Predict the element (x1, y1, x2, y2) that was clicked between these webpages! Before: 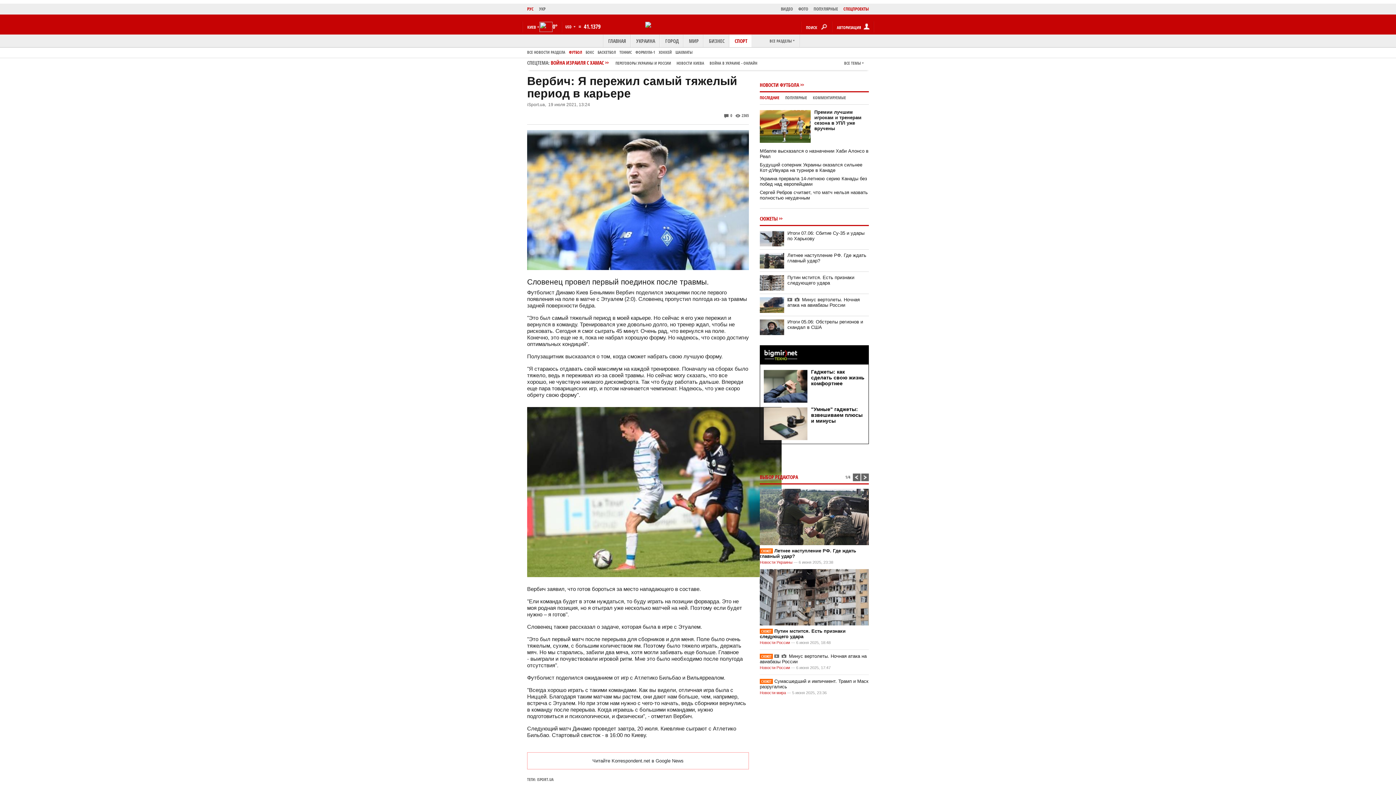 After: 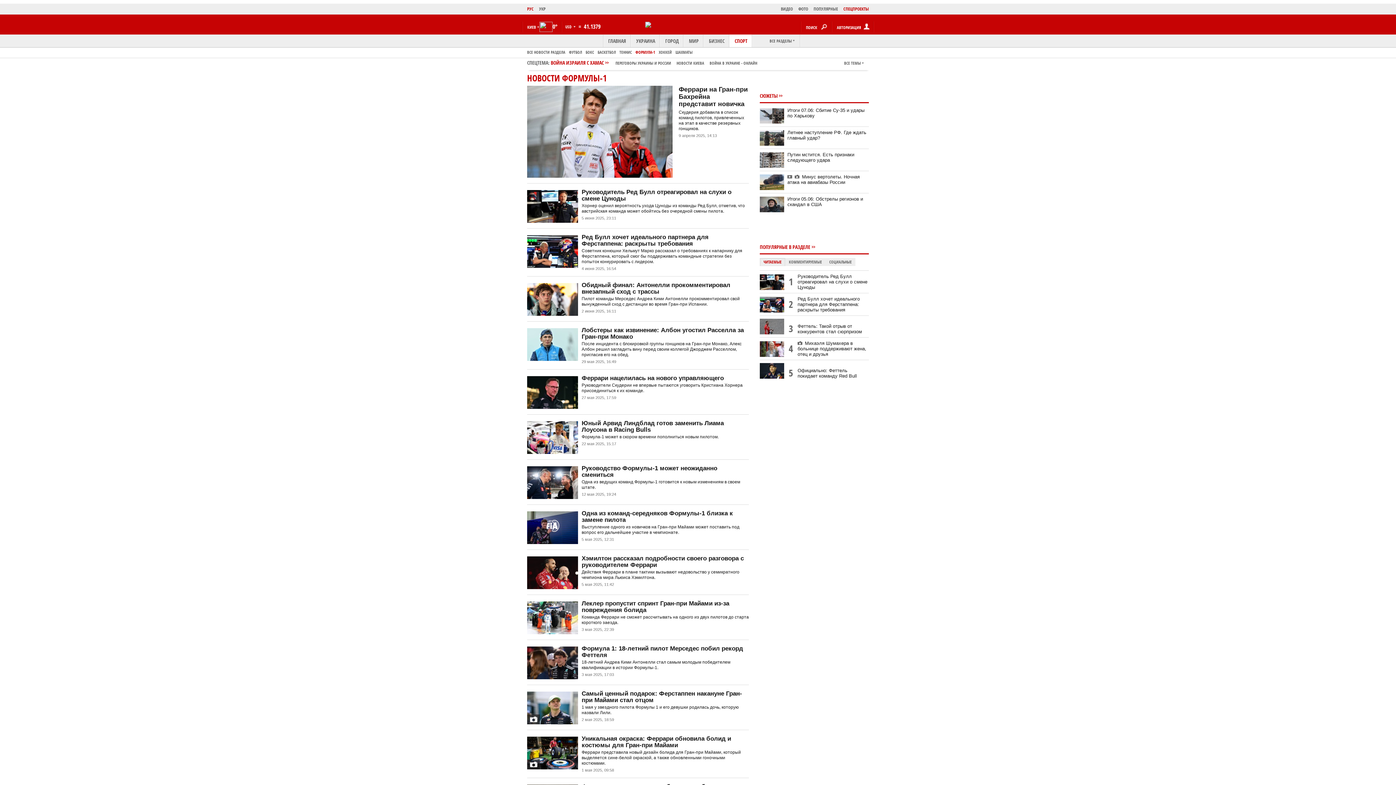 Action: label: ФОРМУЛА-1 bbox: (635, 49, 655, 54)